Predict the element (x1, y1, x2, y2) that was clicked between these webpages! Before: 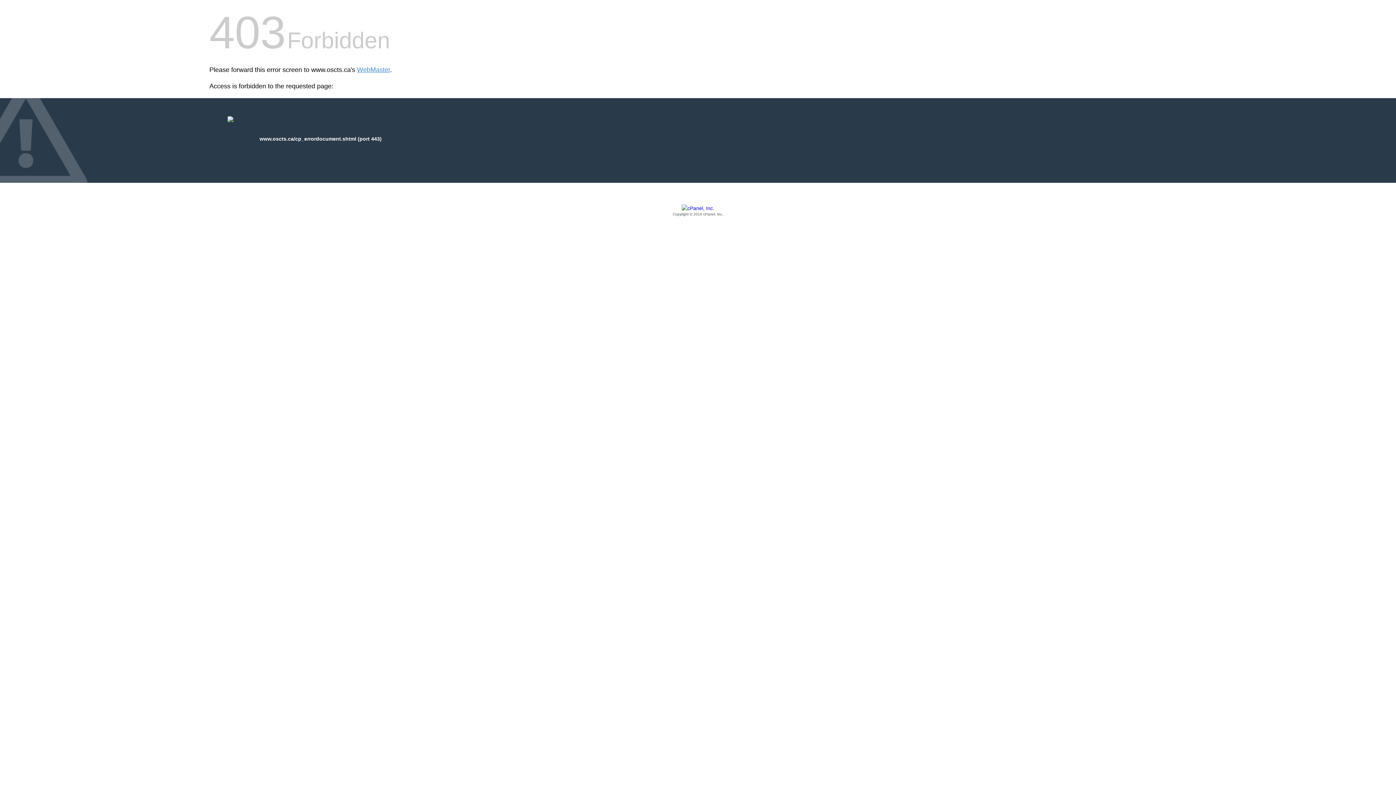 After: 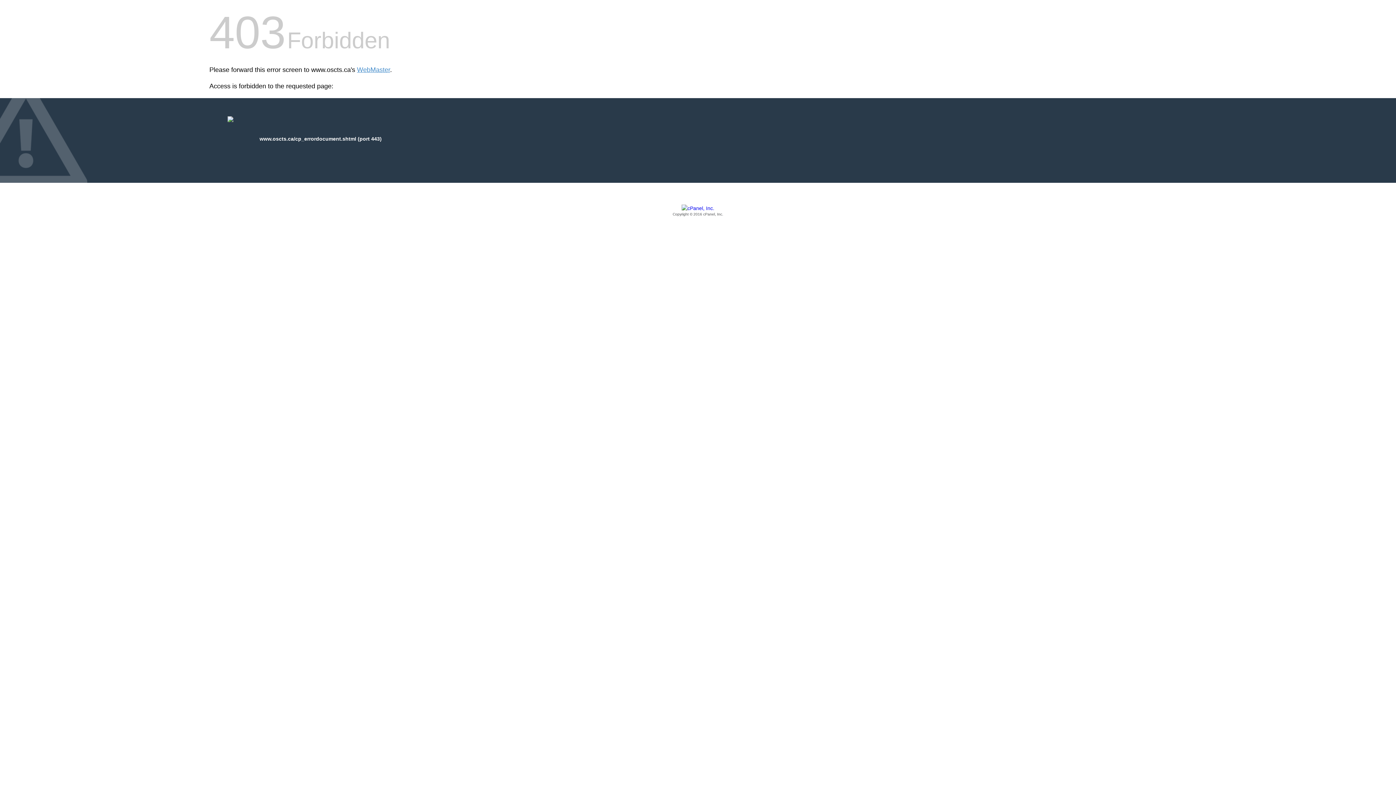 Action: label: Copyright © 2016 cPanel, Inc. bbox: (209, 205, 1186, 217)